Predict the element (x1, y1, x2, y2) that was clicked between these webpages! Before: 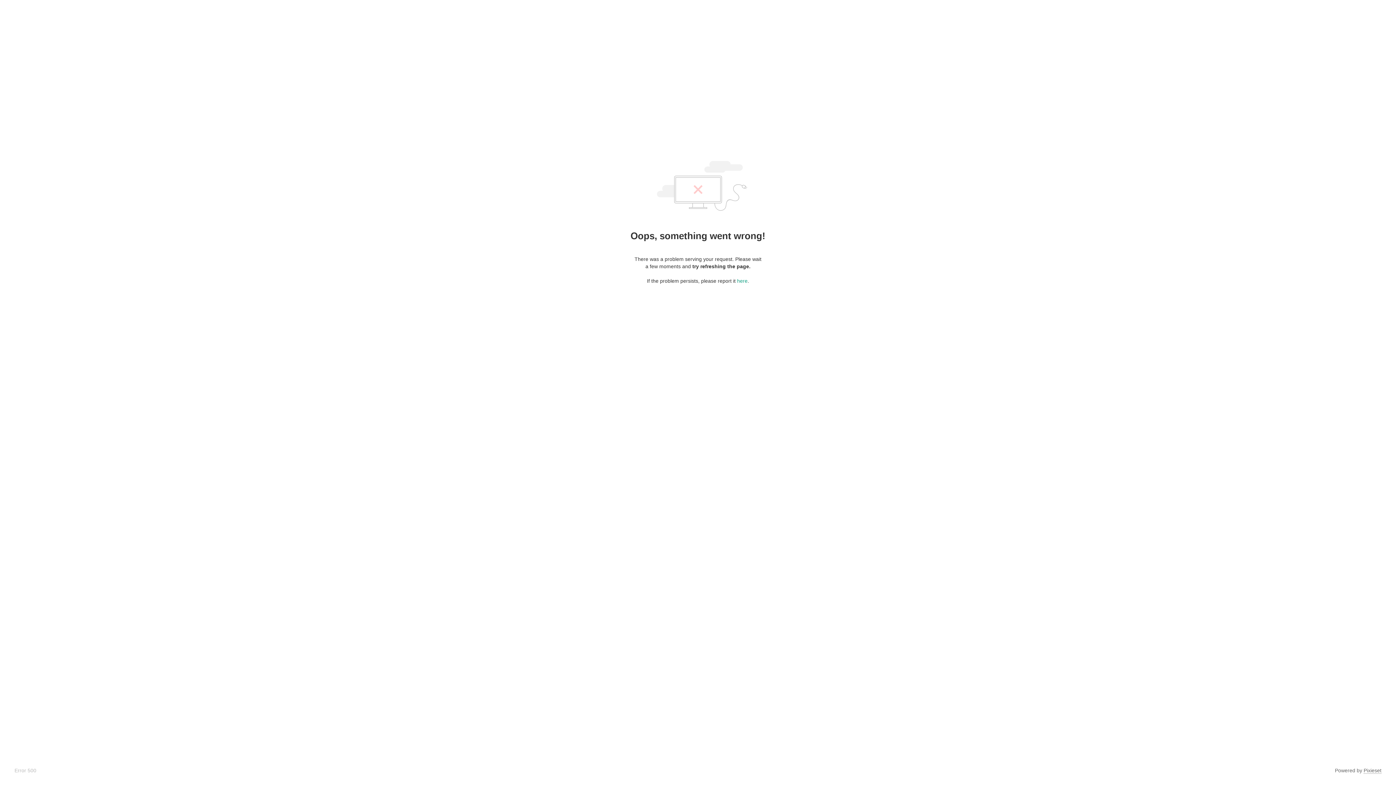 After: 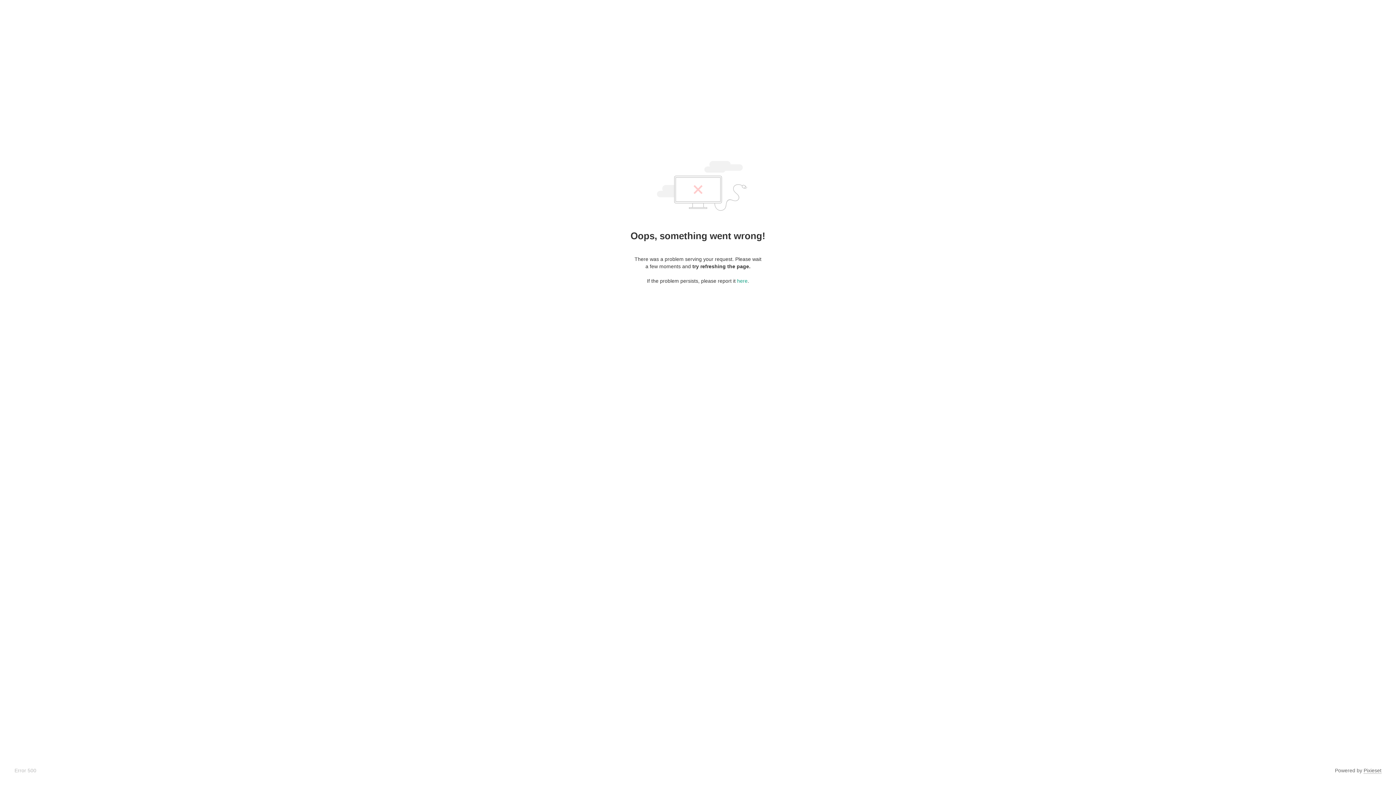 Action: label: Pixieset bbox: (1364, 768, 1381, 774)